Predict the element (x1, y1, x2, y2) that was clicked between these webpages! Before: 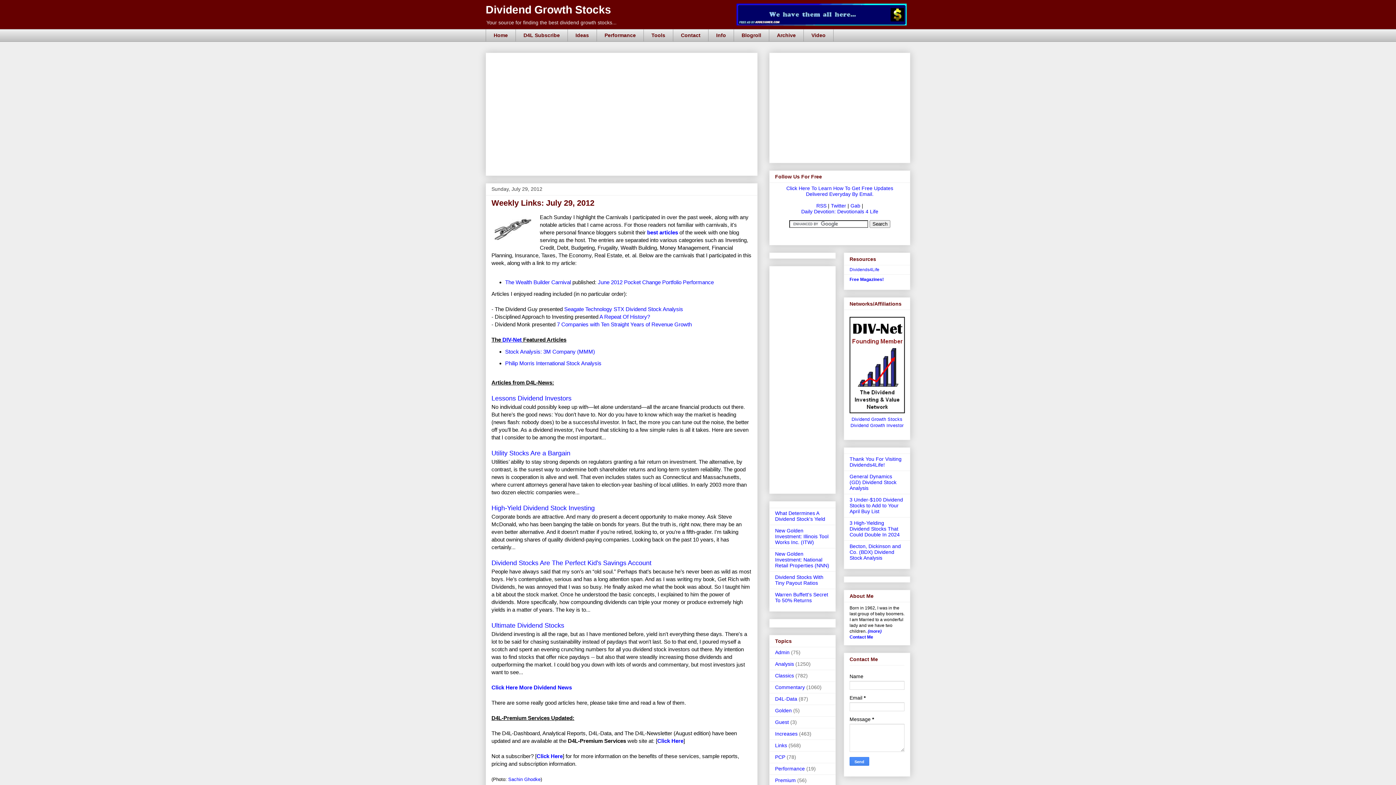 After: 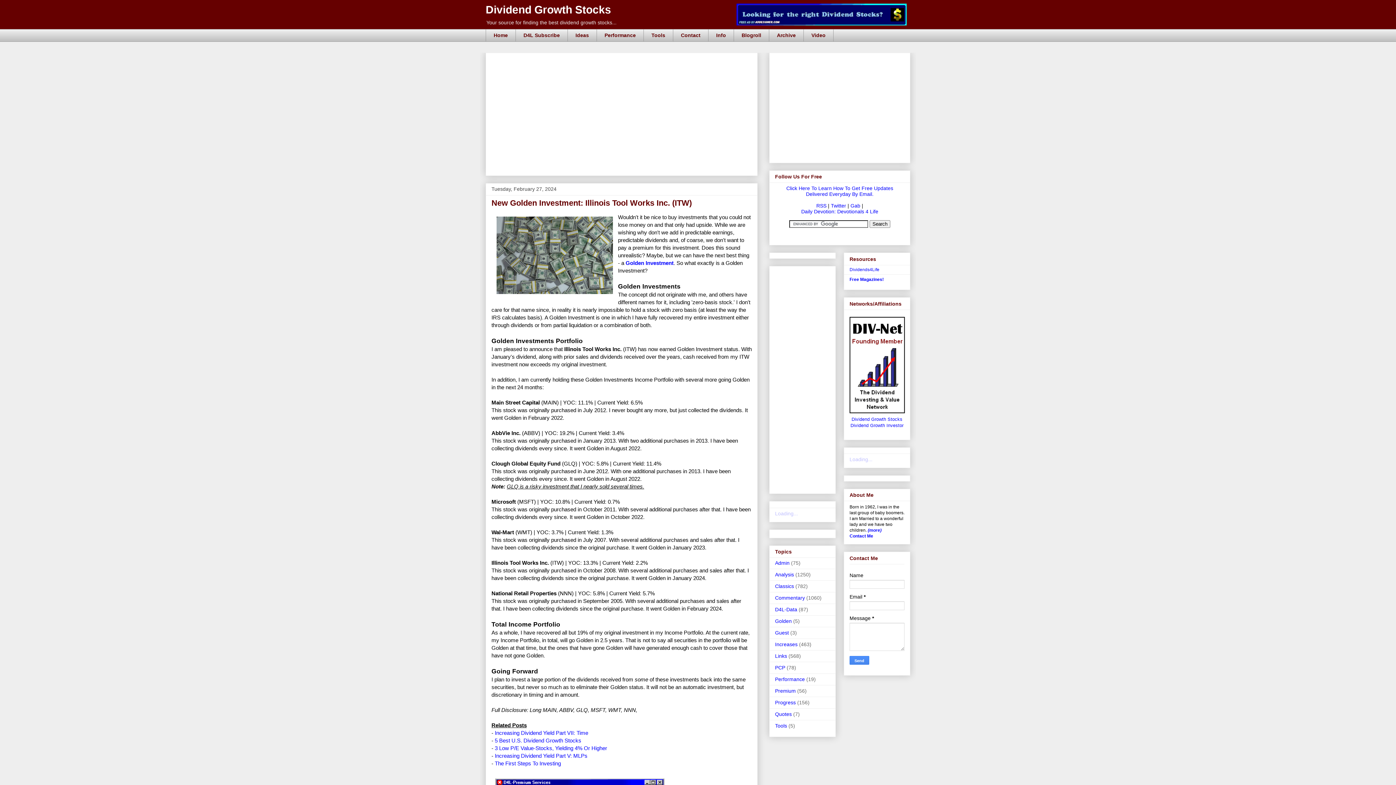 Action: bbox: (775, 527, 828, 545) label: New Golden Investment: Illinois Tool Works Inc. (ITW)